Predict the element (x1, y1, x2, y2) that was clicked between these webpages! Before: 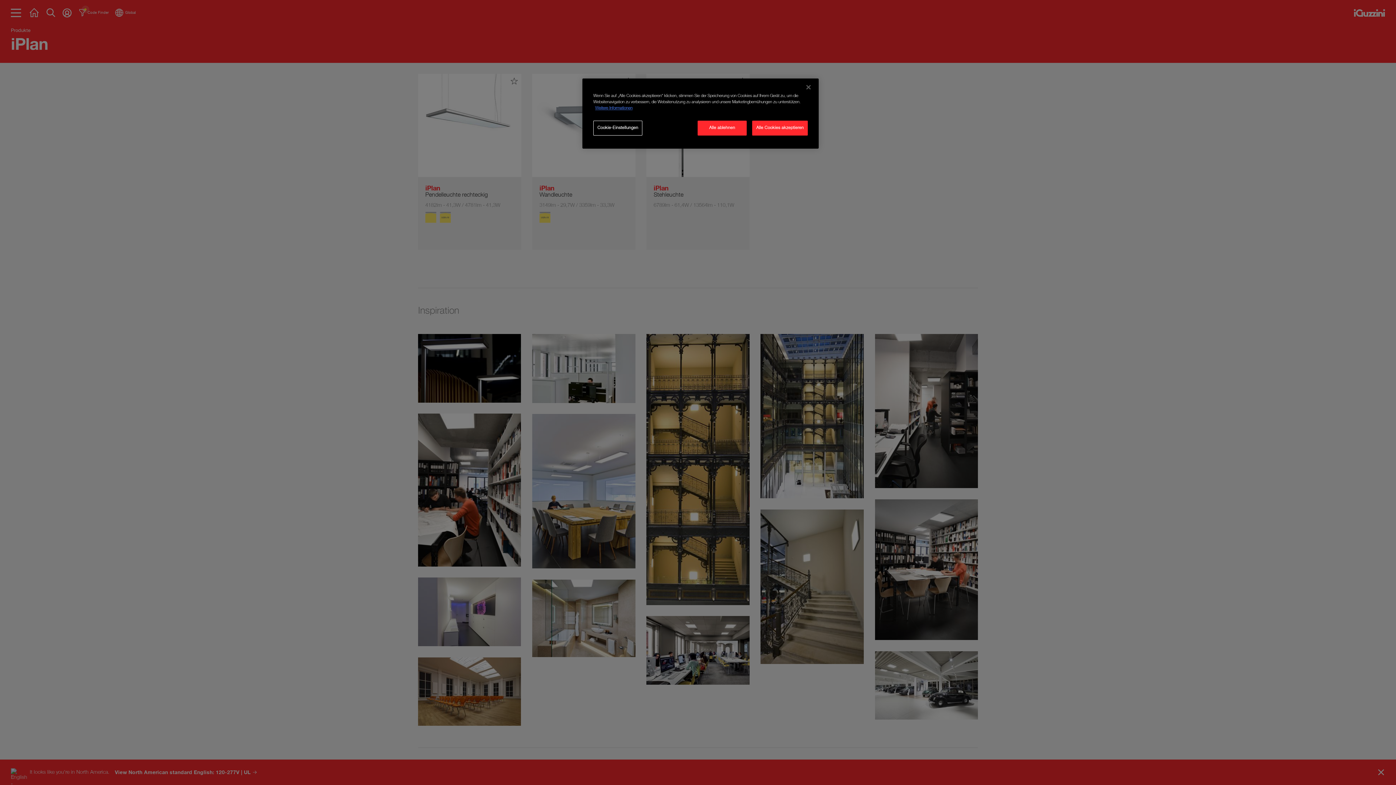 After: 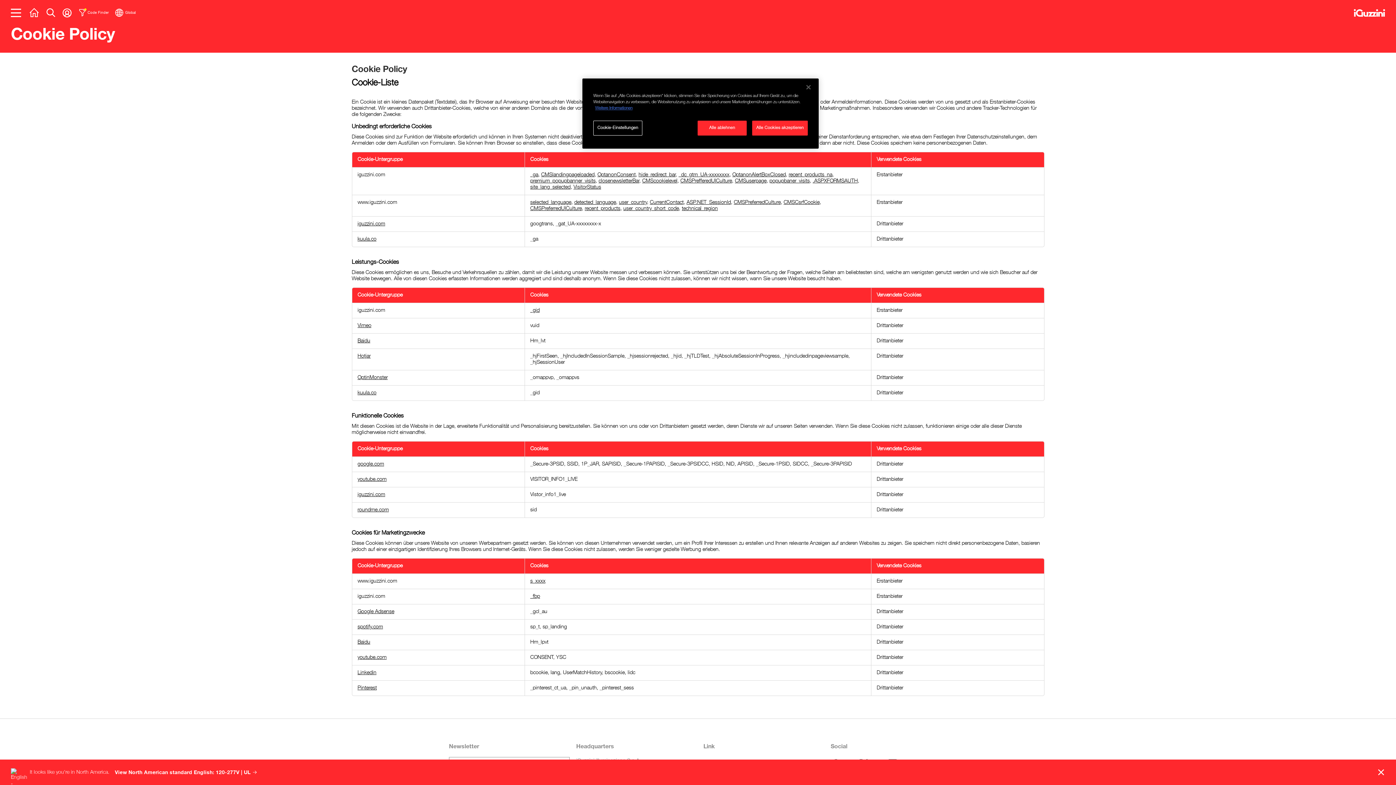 Action: bbox: (595, 106, 632, 110) label: Weitere Informationen zum Datenschutz